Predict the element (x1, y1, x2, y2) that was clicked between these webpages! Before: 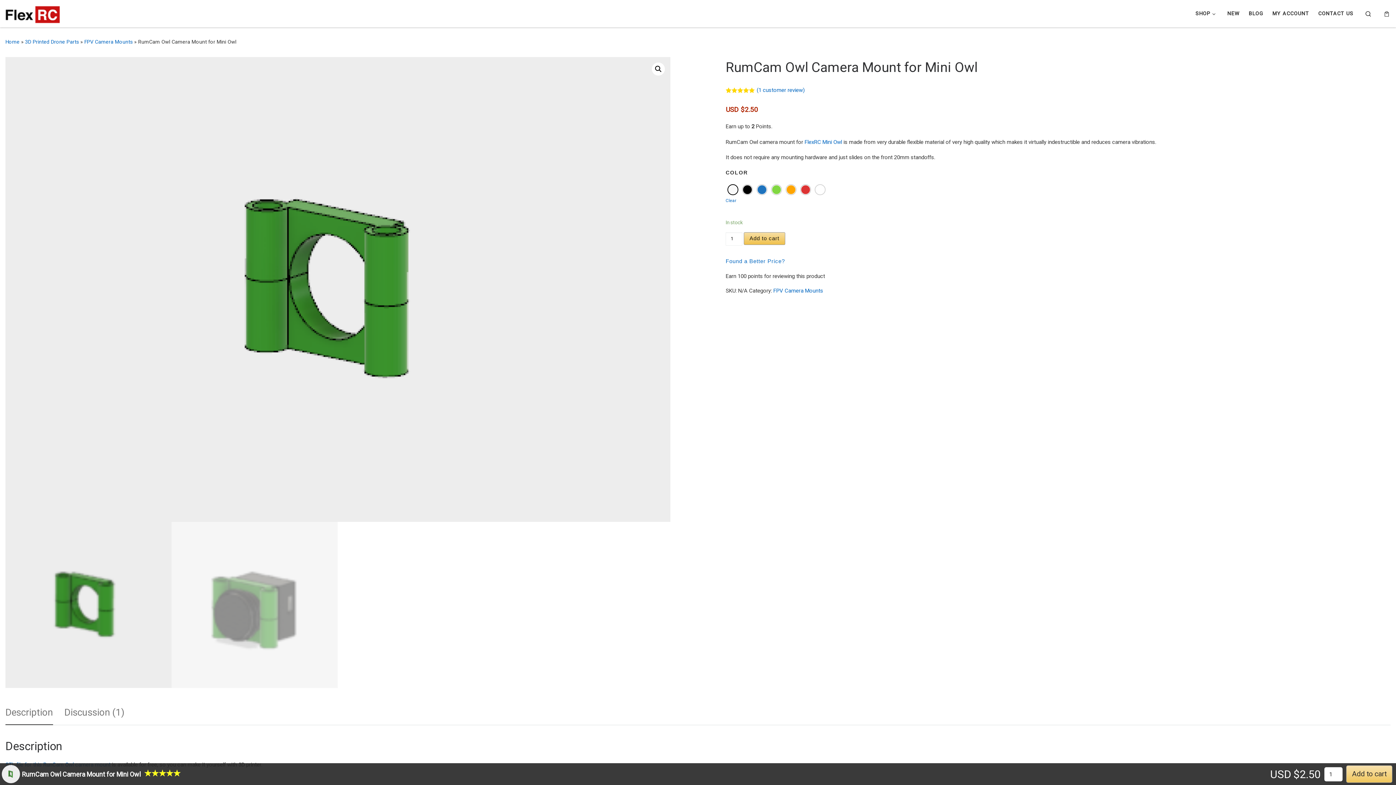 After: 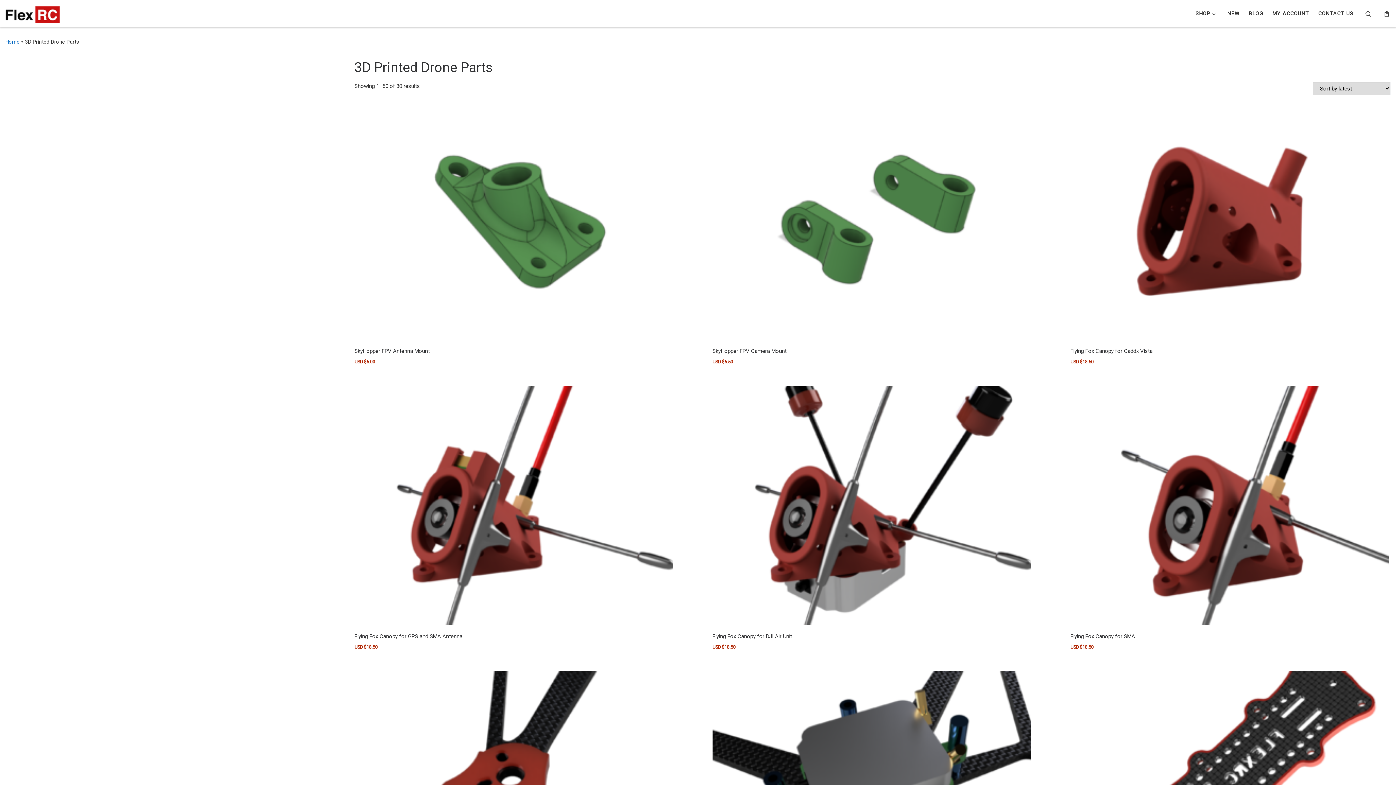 Action: label: 3D Printed Drone Parts bbox: (25, 39, 78, 44)